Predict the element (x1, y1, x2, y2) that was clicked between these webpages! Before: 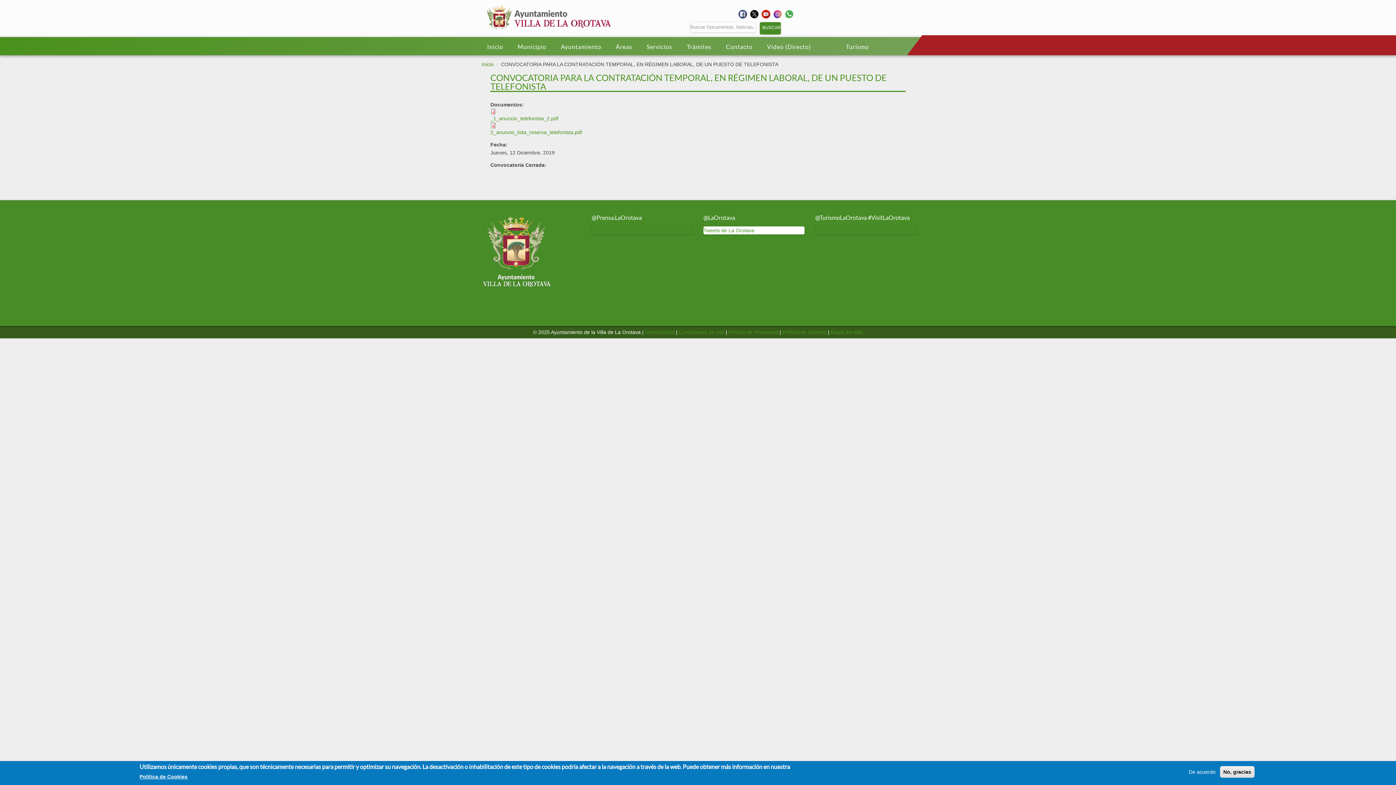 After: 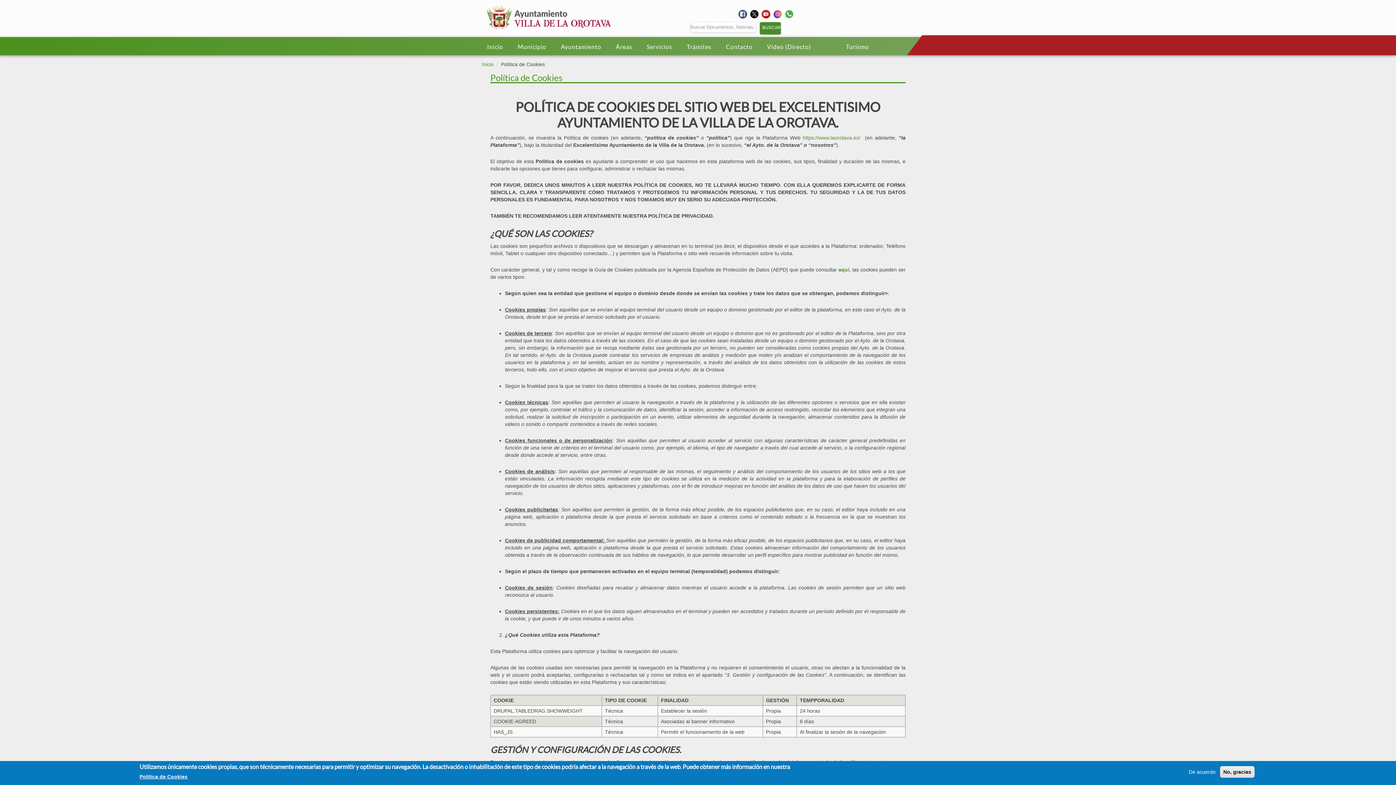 Action: bbox: (782, 329, 826, 335) label: Política de Cookies